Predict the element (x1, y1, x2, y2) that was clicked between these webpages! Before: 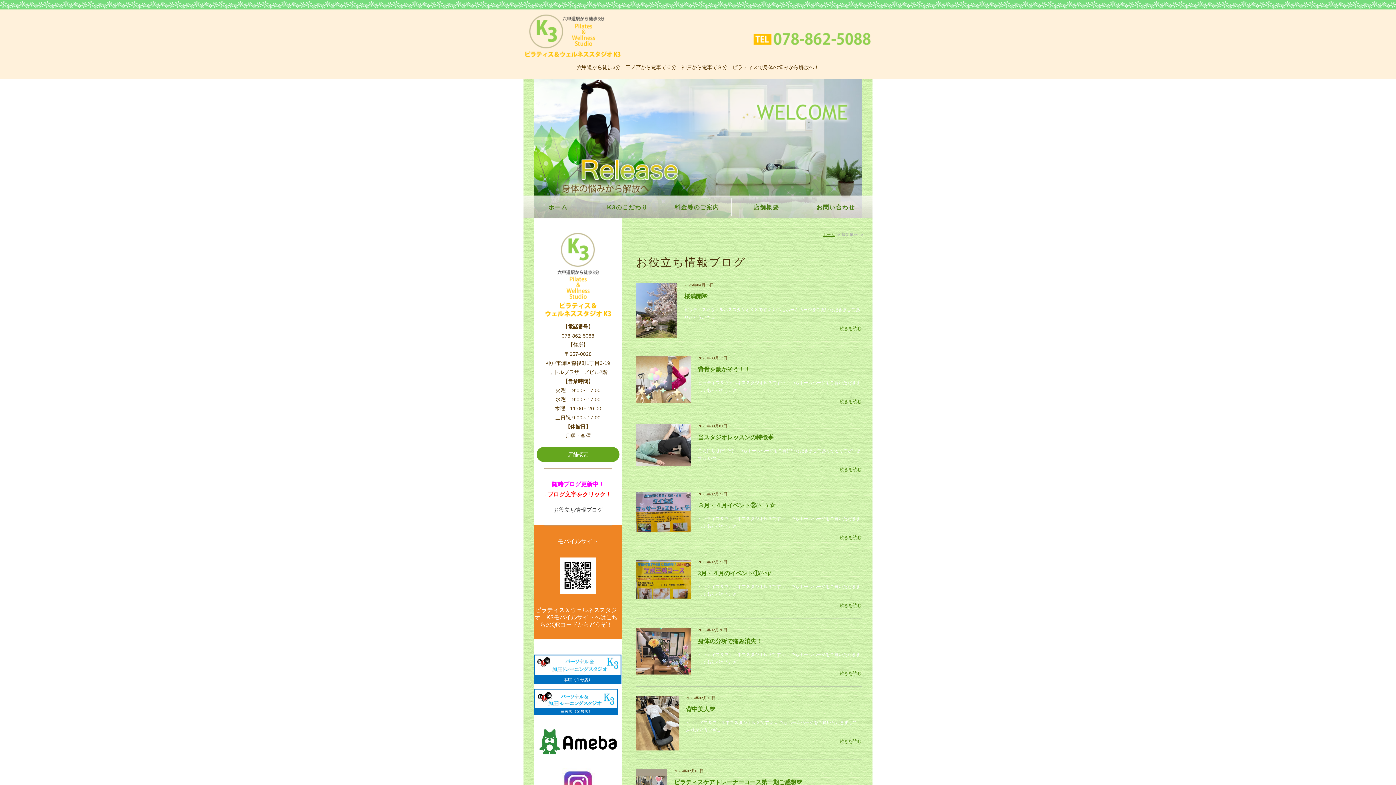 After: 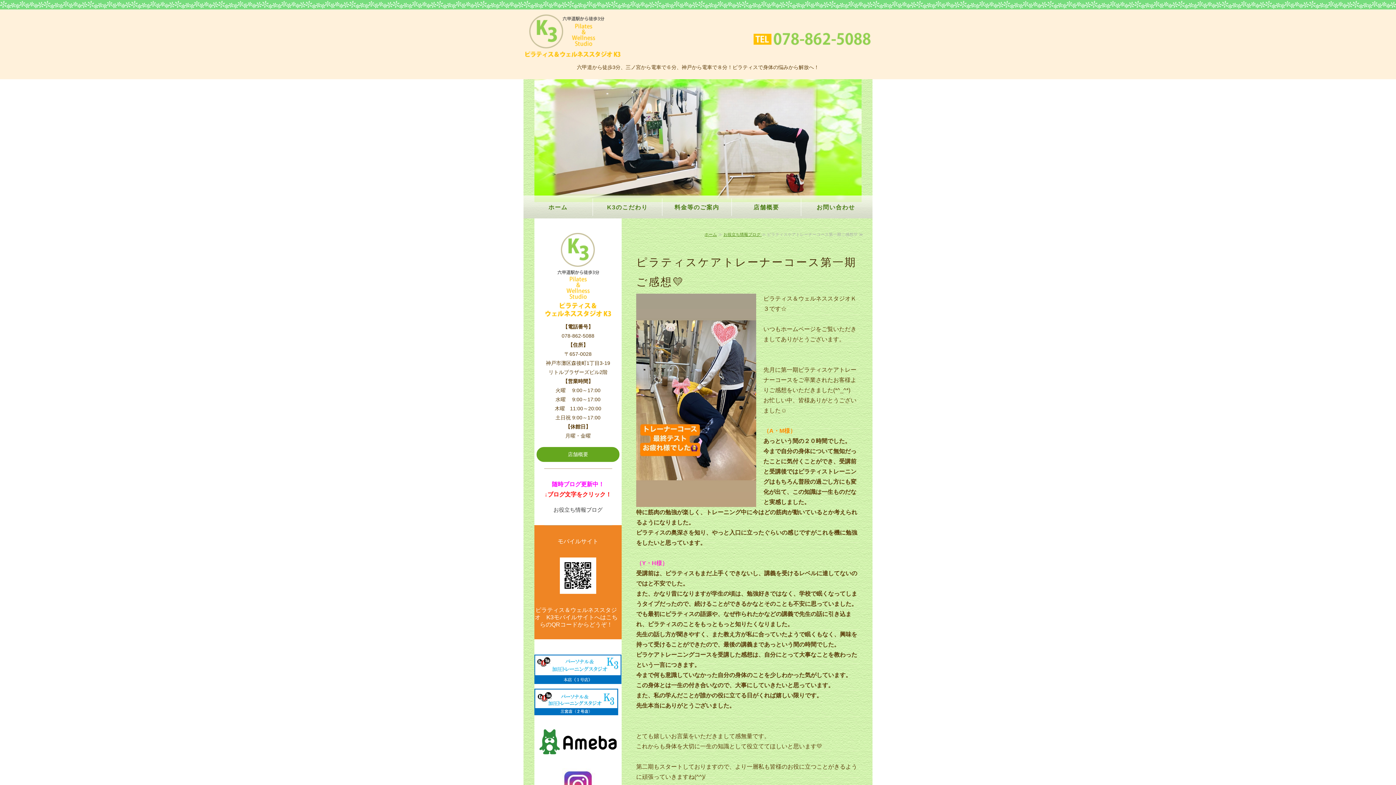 Action: label: ピラティスケアトレーナーコース第一期ご感想💛 bbox: (674, 779, 802, 785)